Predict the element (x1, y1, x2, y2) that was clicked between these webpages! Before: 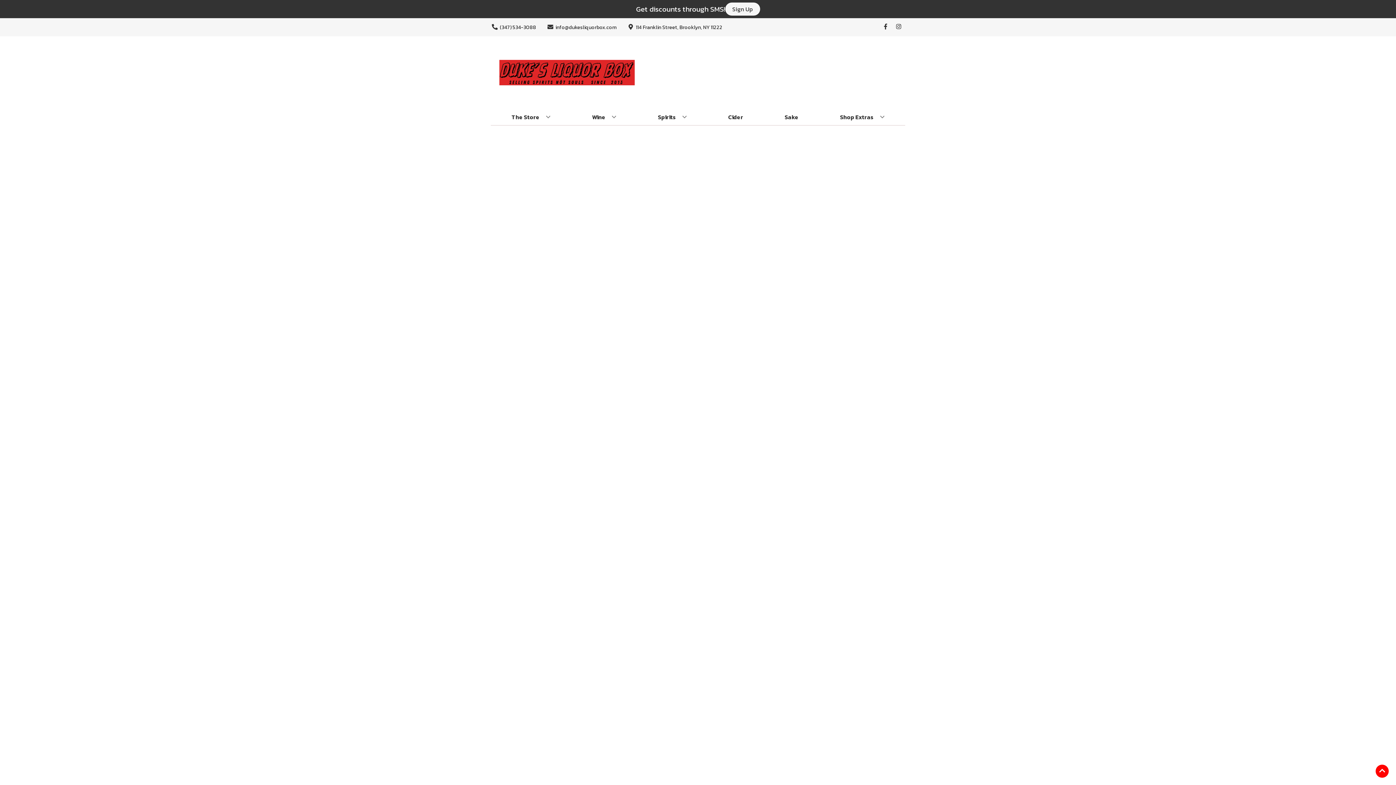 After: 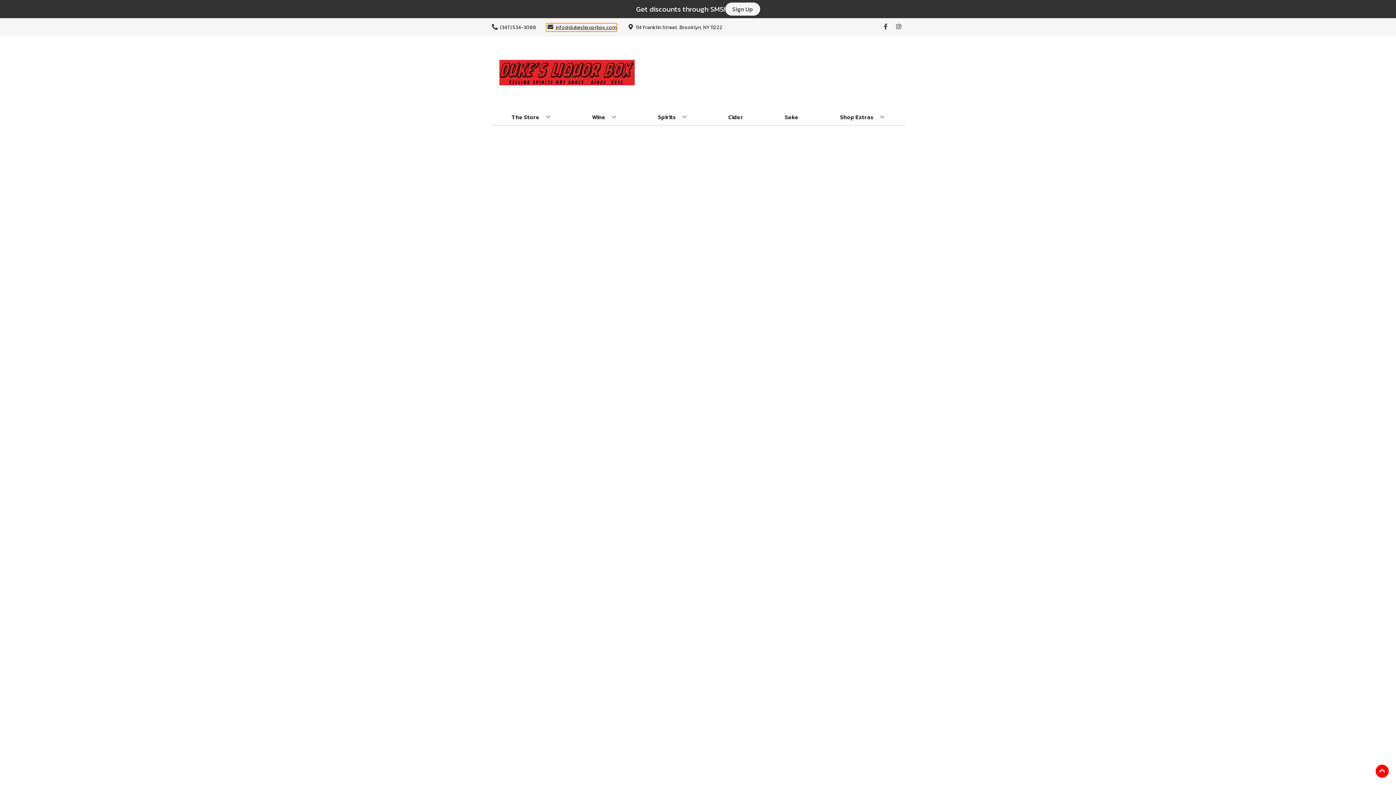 Action: label: Store Email address is info@dukesliquorbox.com Clicking will open a link in a new tab bbox: (546, 23, 616, 31)